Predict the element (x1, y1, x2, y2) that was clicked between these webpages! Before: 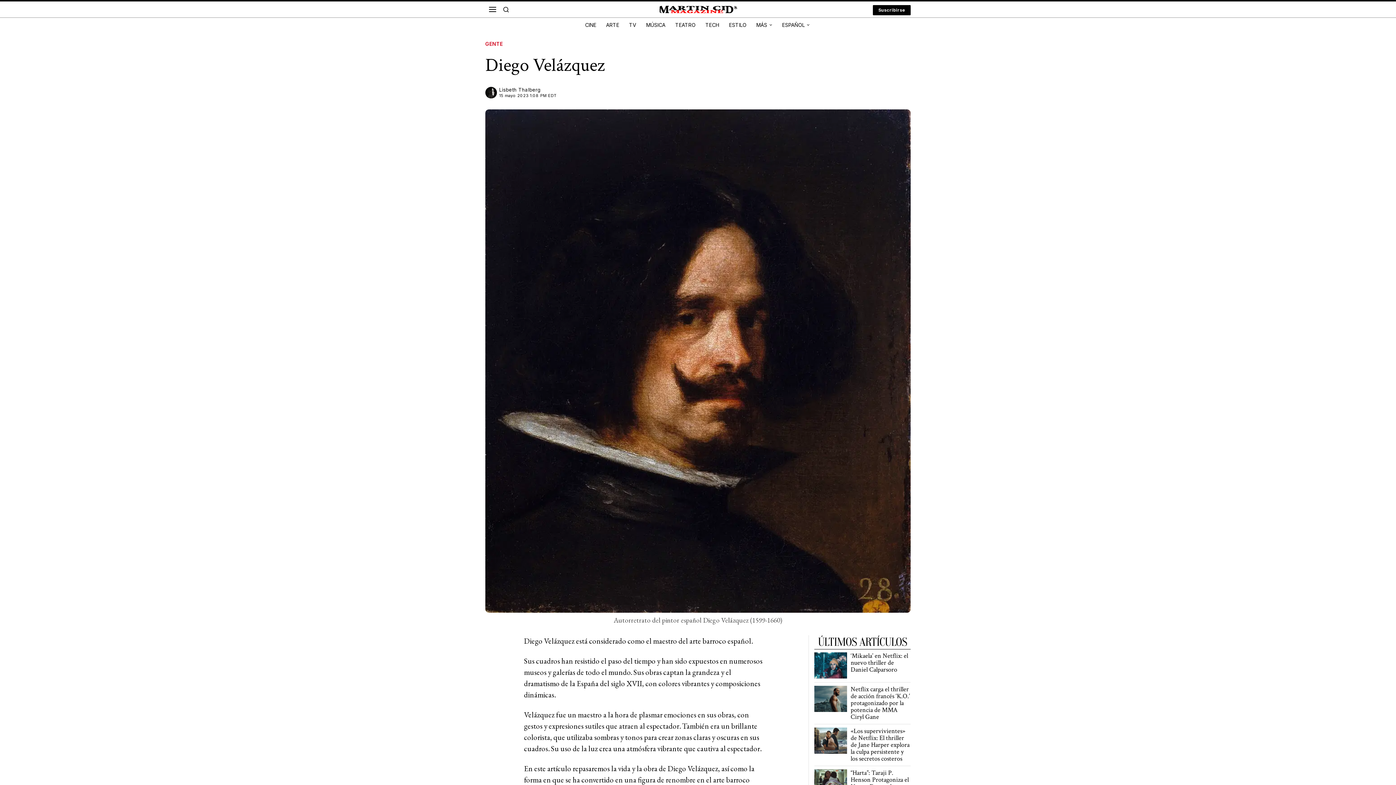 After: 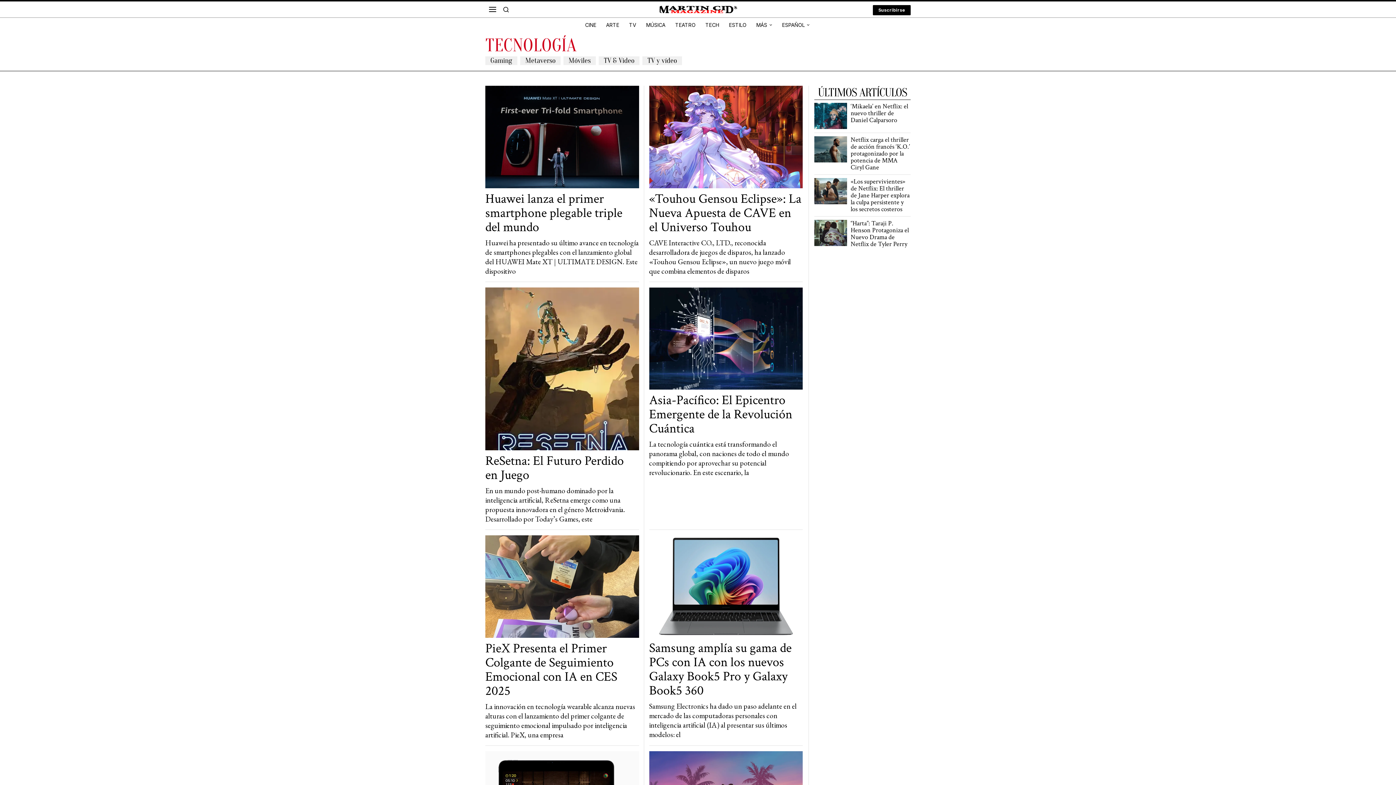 Action: label: TECH bbox: (701, 17, 724, 32)